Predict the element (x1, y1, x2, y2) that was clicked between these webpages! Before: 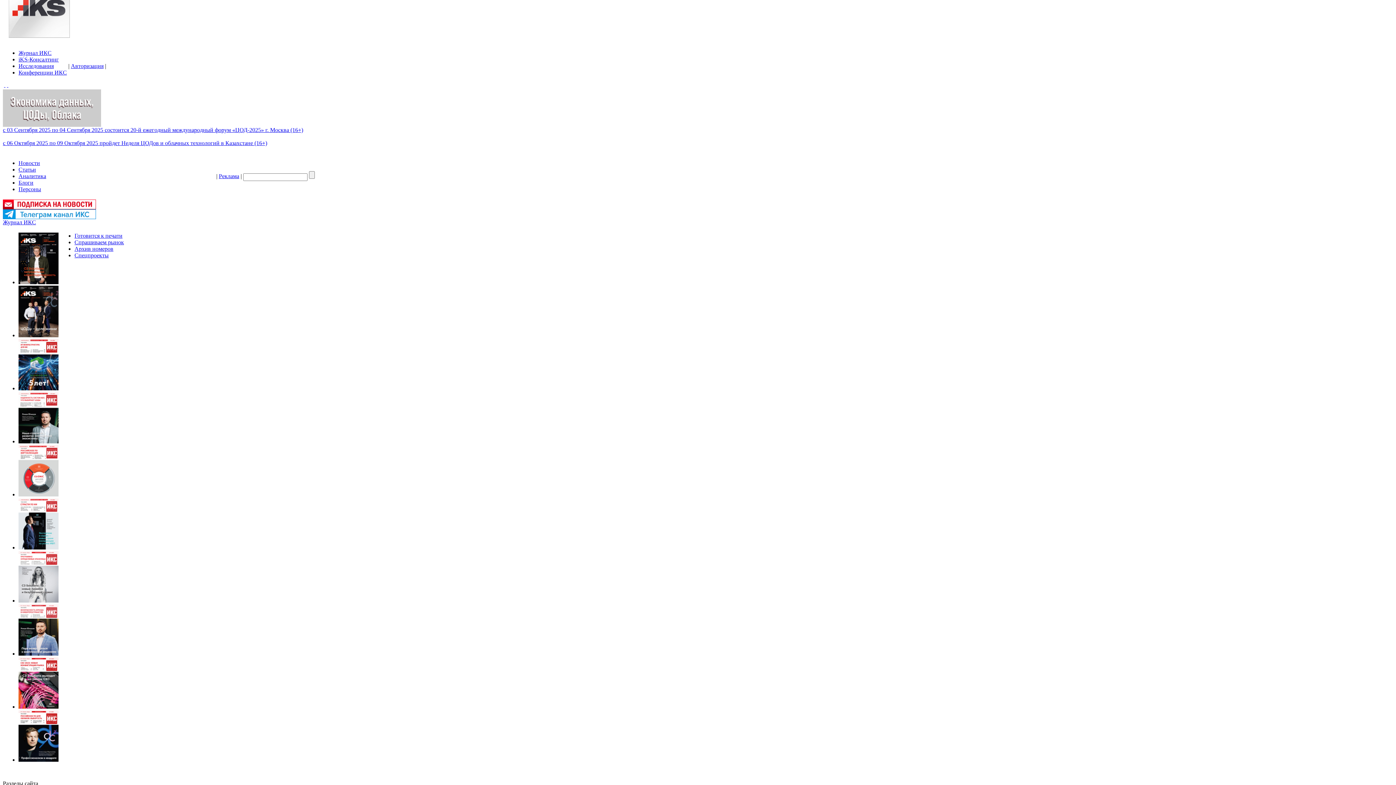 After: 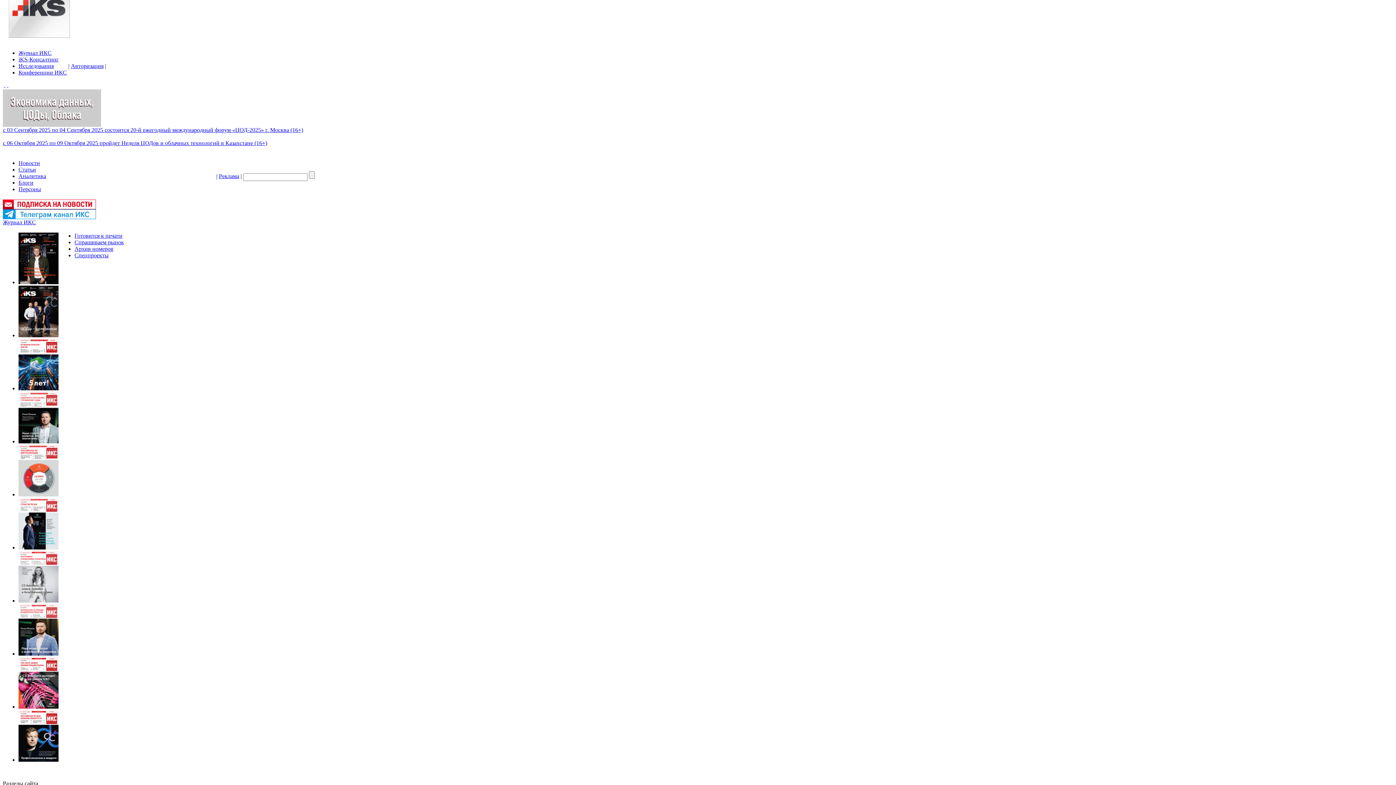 Action: label: Конференции ИКС bbox: (18, 69, 66, 75)